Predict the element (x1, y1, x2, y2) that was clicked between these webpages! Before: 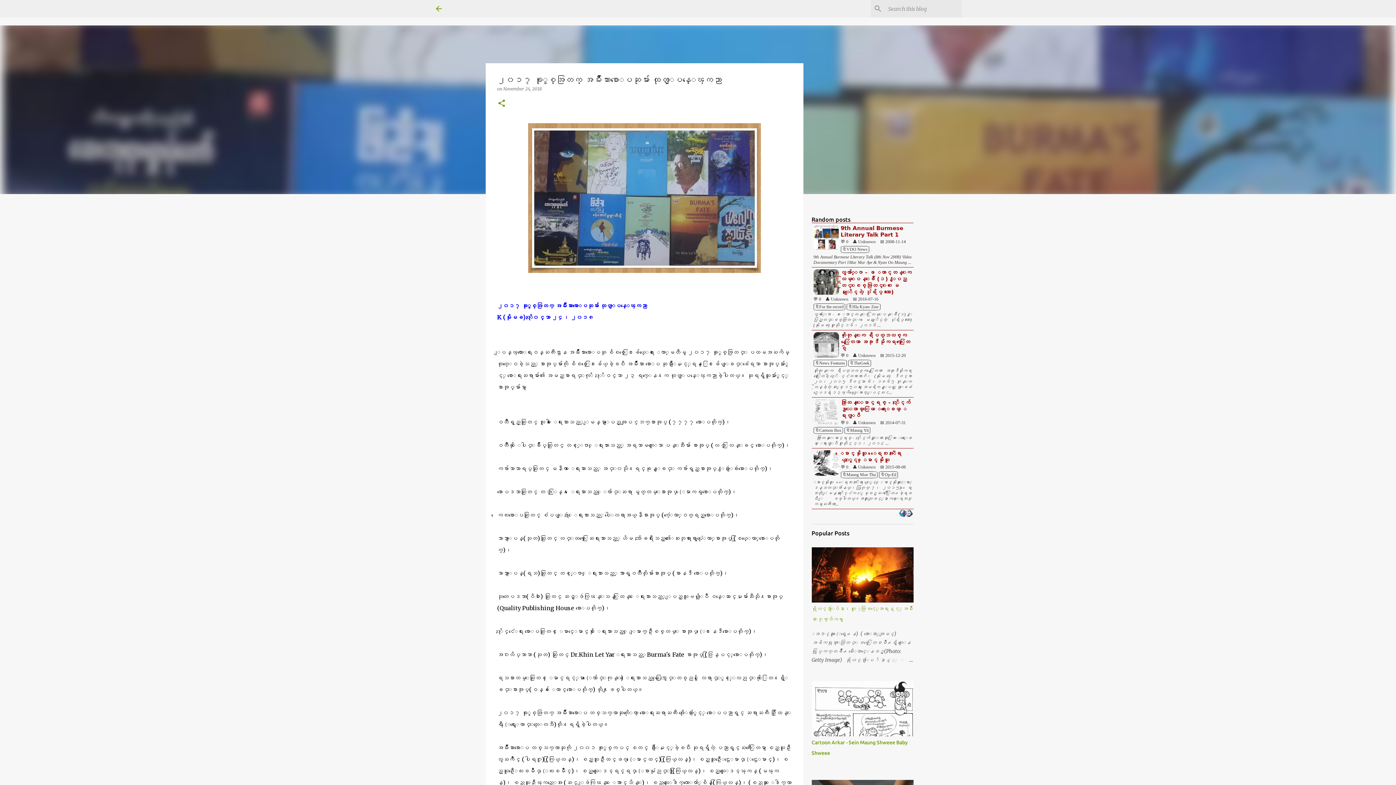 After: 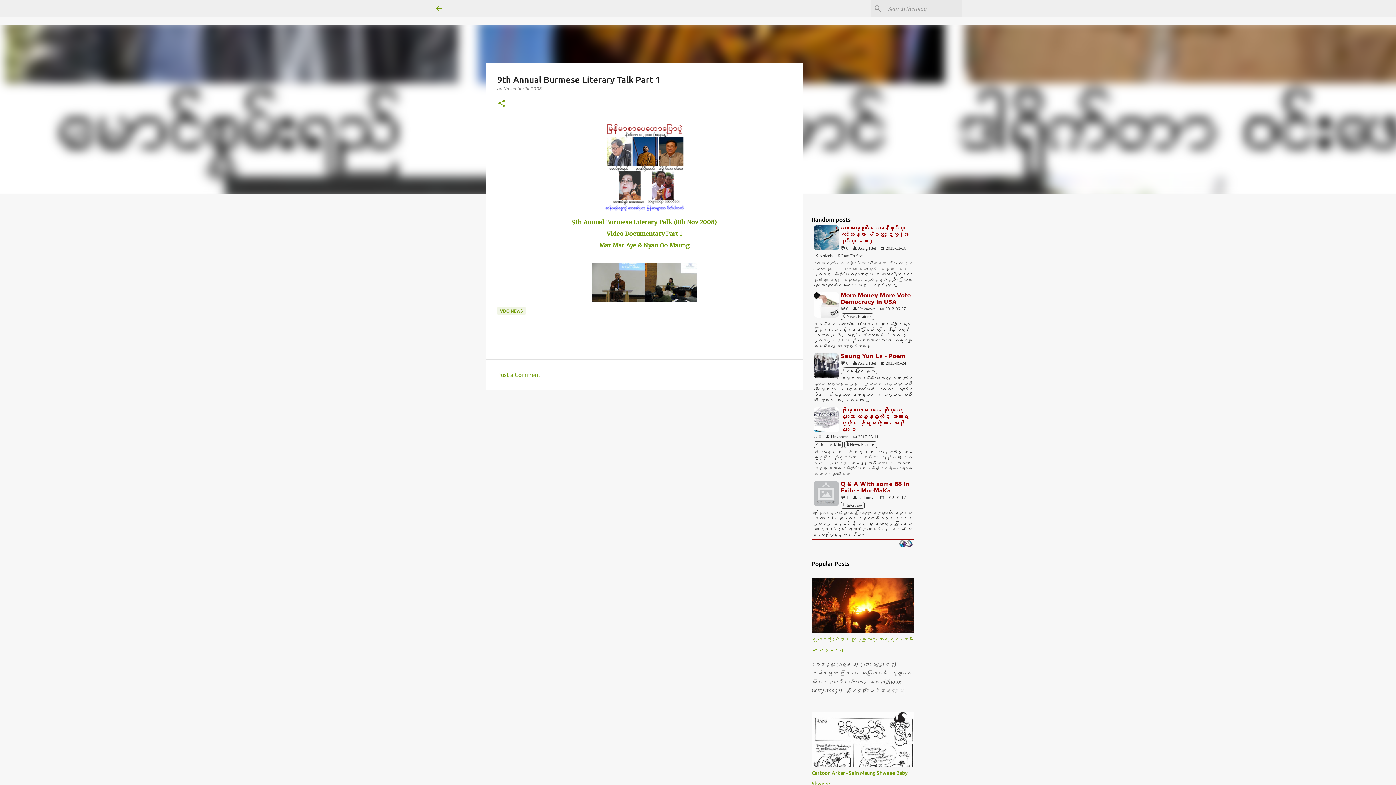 Action: bbox: (813, 225, 911, 238) label: 9th Annual Burmese Literary Talk Part 1